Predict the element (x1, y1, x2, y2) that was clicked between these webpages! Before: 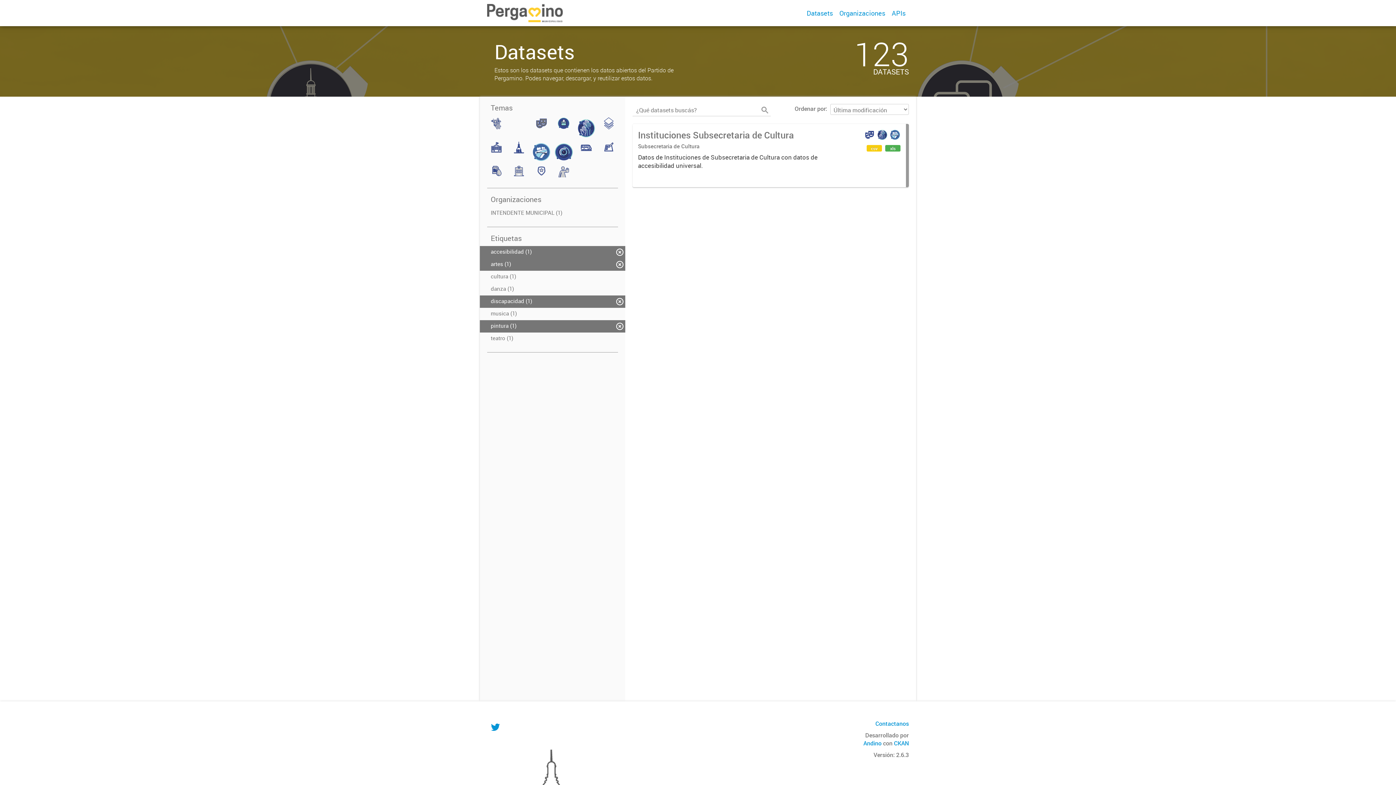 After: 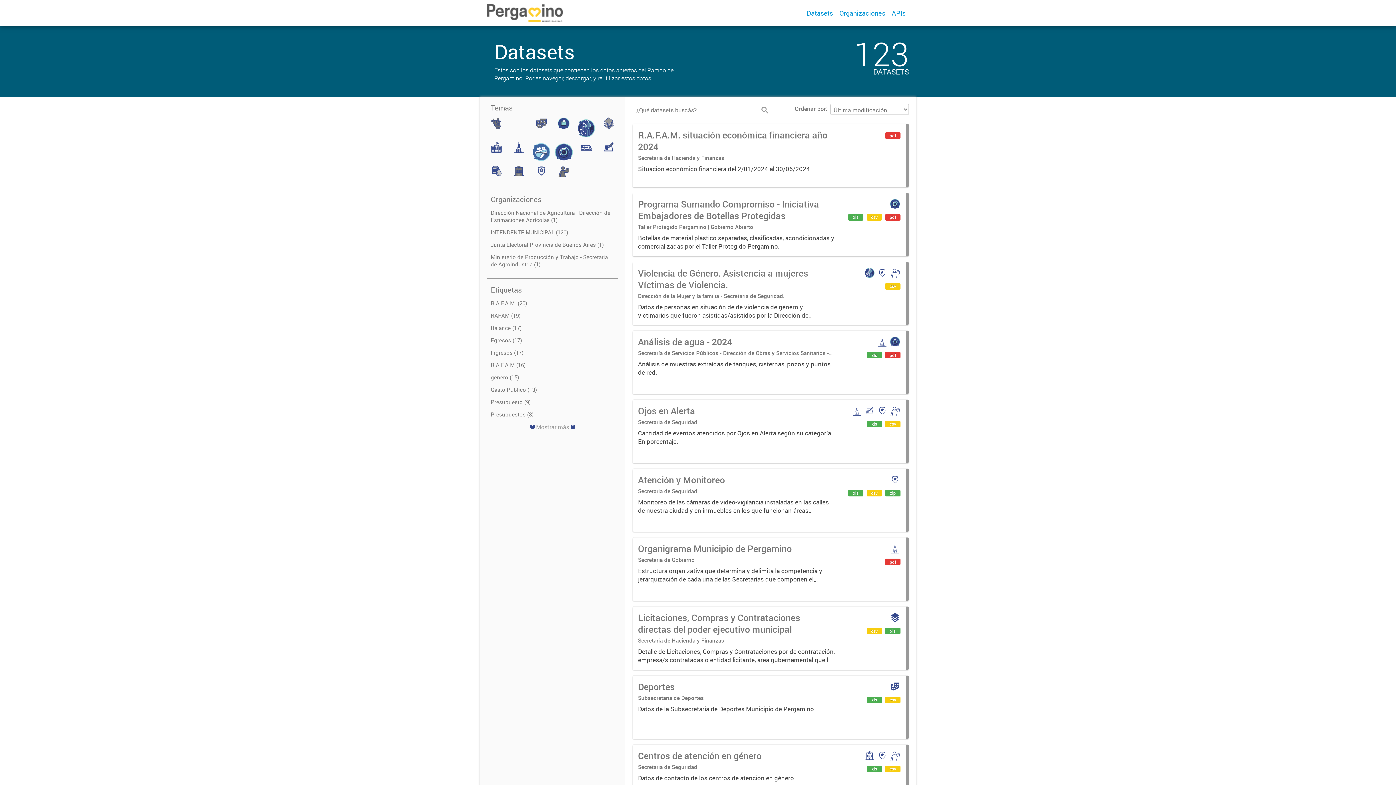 Action: label: Datasets bbox: (803, 0, 836, 26)